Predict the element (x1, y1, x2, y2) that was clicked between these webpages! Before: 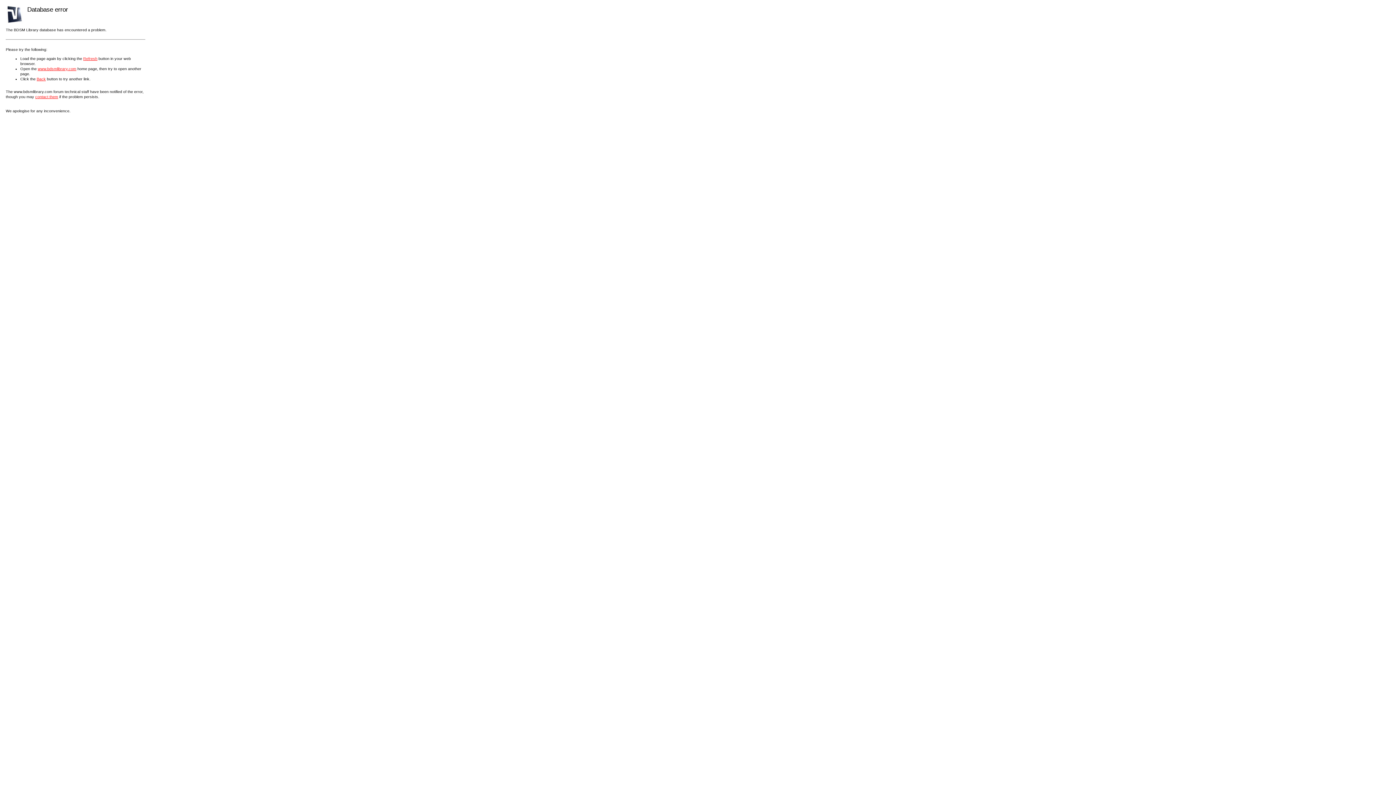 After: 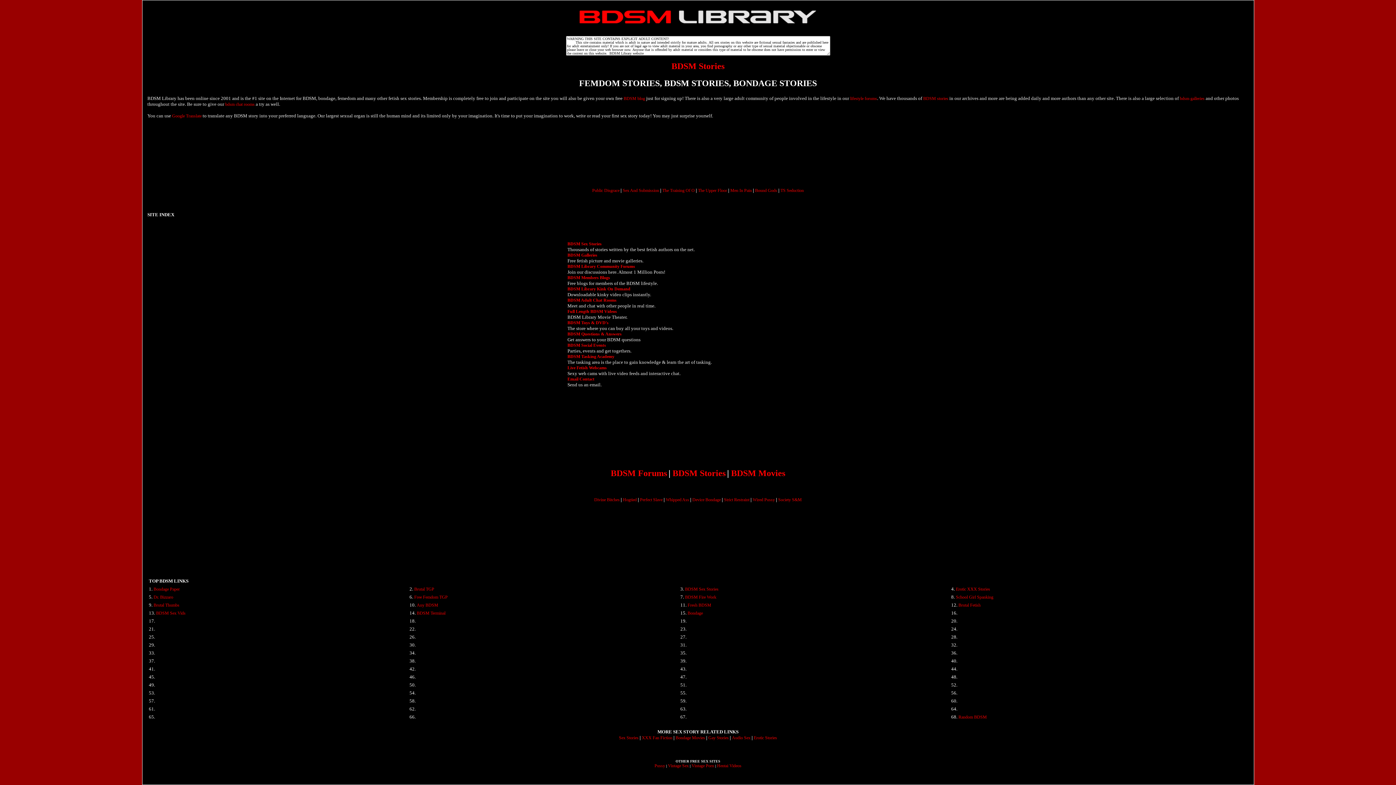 Action: bbox: (37, 66, 76, 70) label: www.bdsmlibrary.com